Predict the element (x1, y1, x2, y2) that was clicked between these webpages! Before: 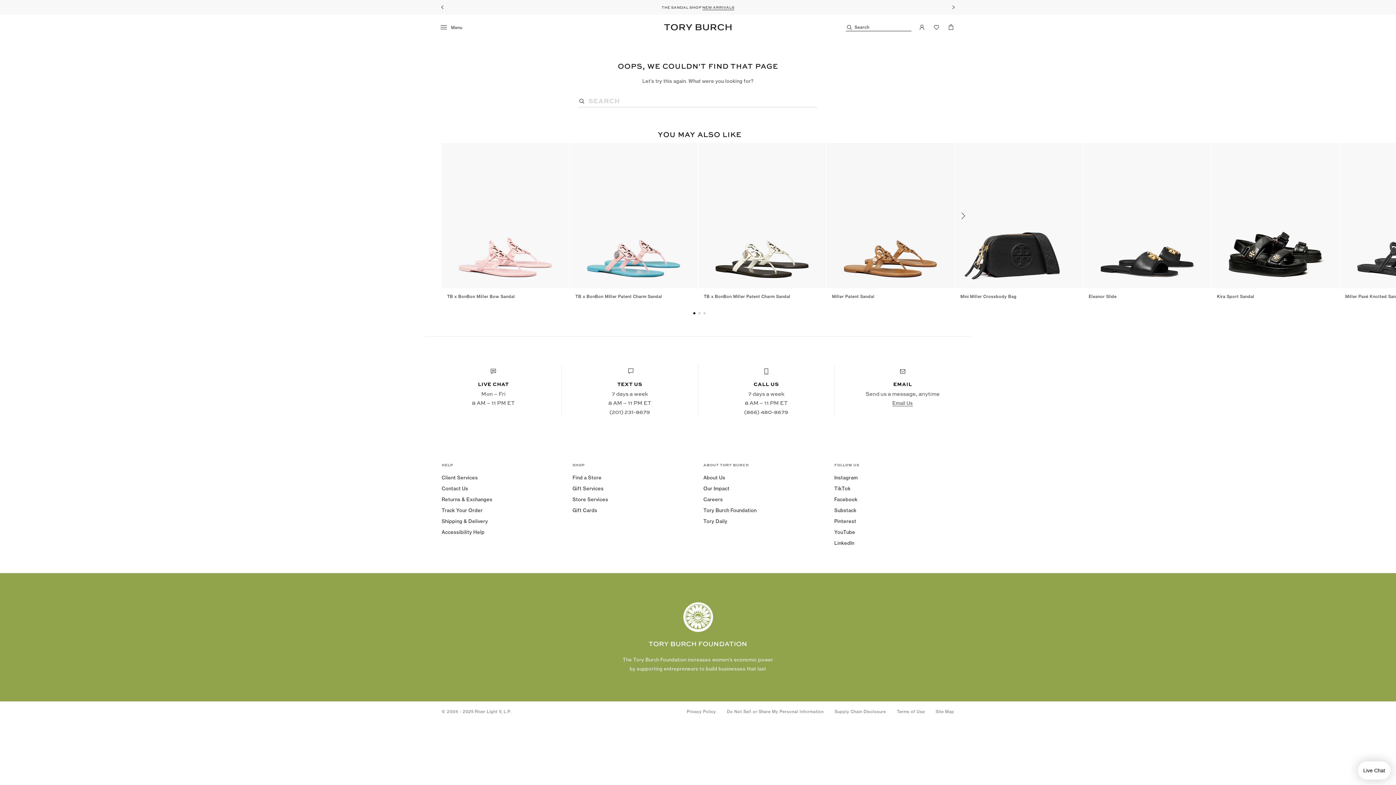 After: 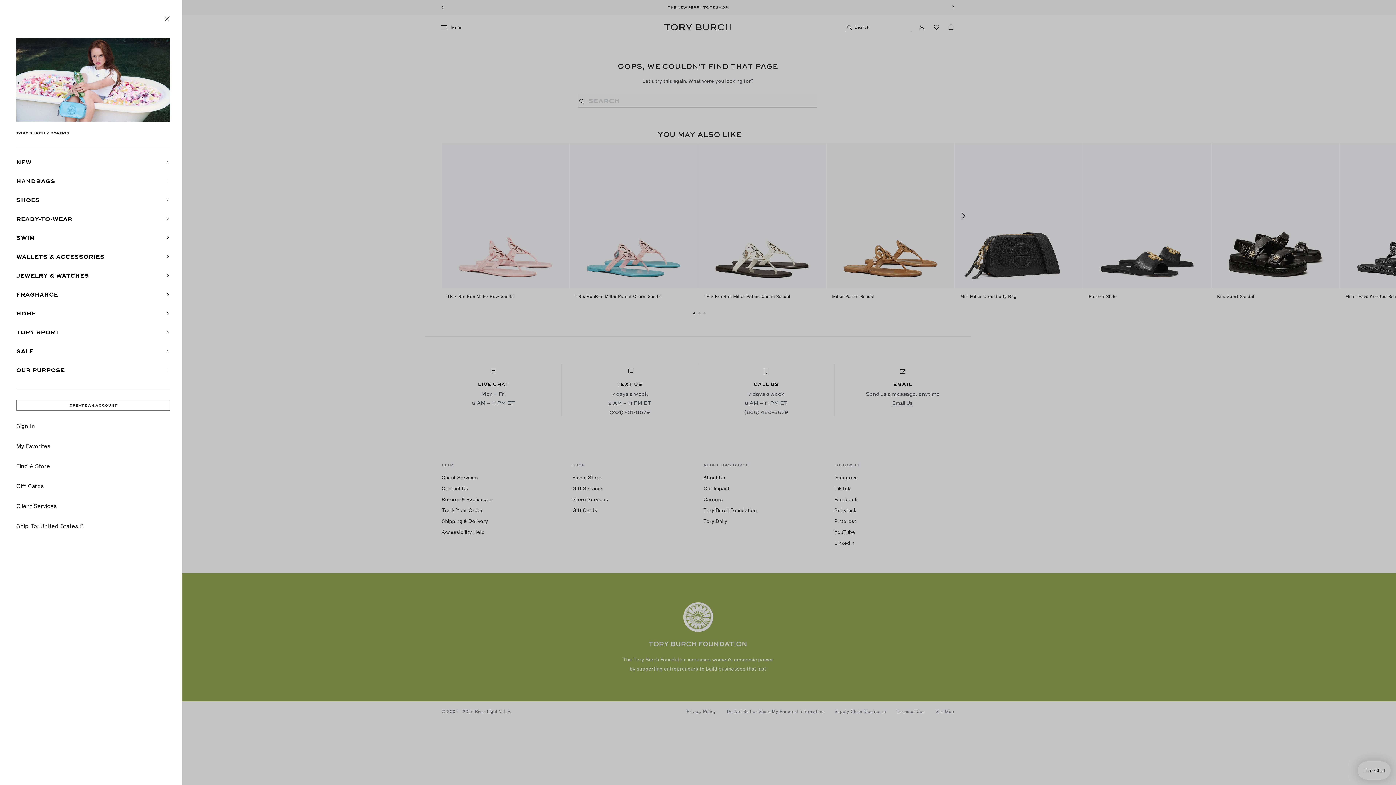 Action: bbox: (440, 23, 467, 30) label: menu